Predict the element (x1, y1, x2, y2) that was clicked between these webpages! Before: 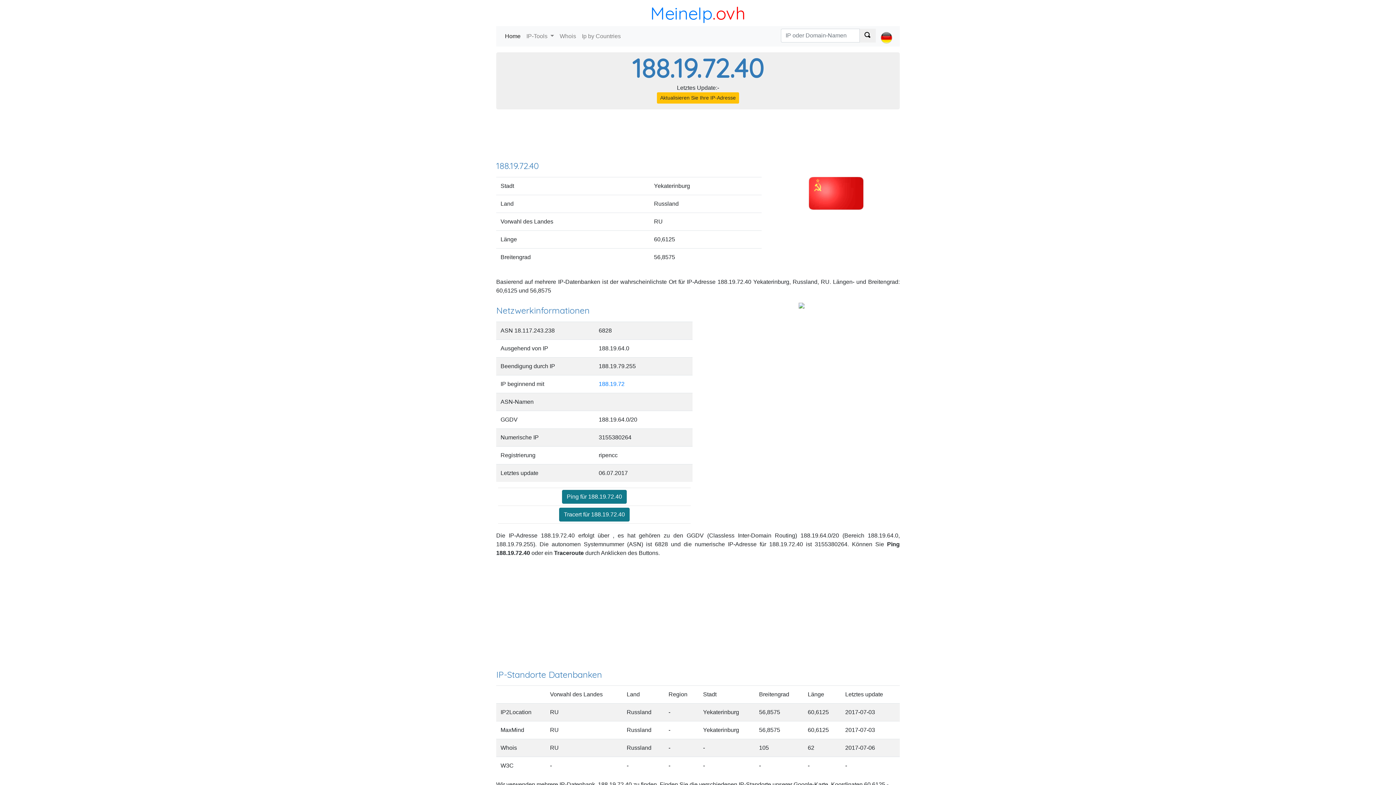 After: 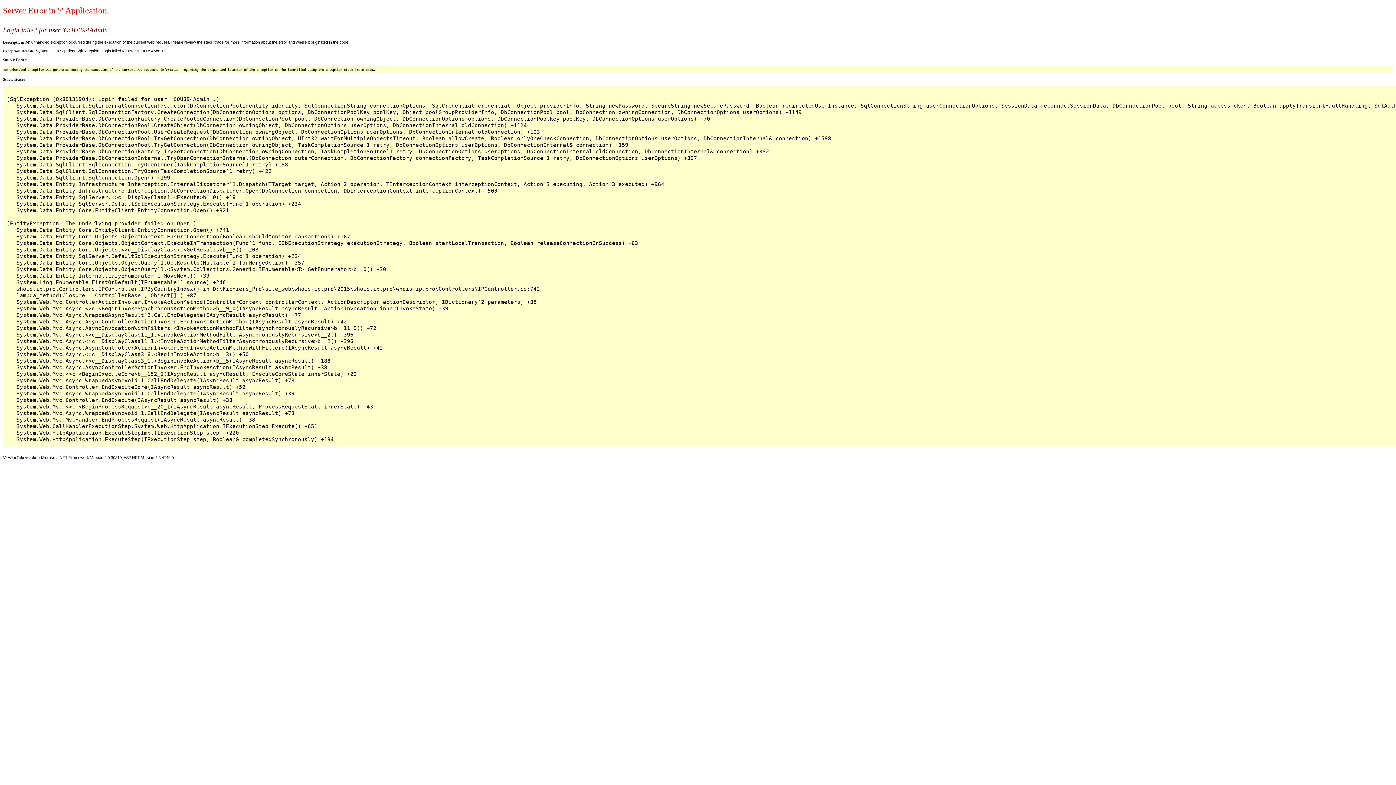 Action: label: Ip by Countries bbox: (579, 29, 623, 43)